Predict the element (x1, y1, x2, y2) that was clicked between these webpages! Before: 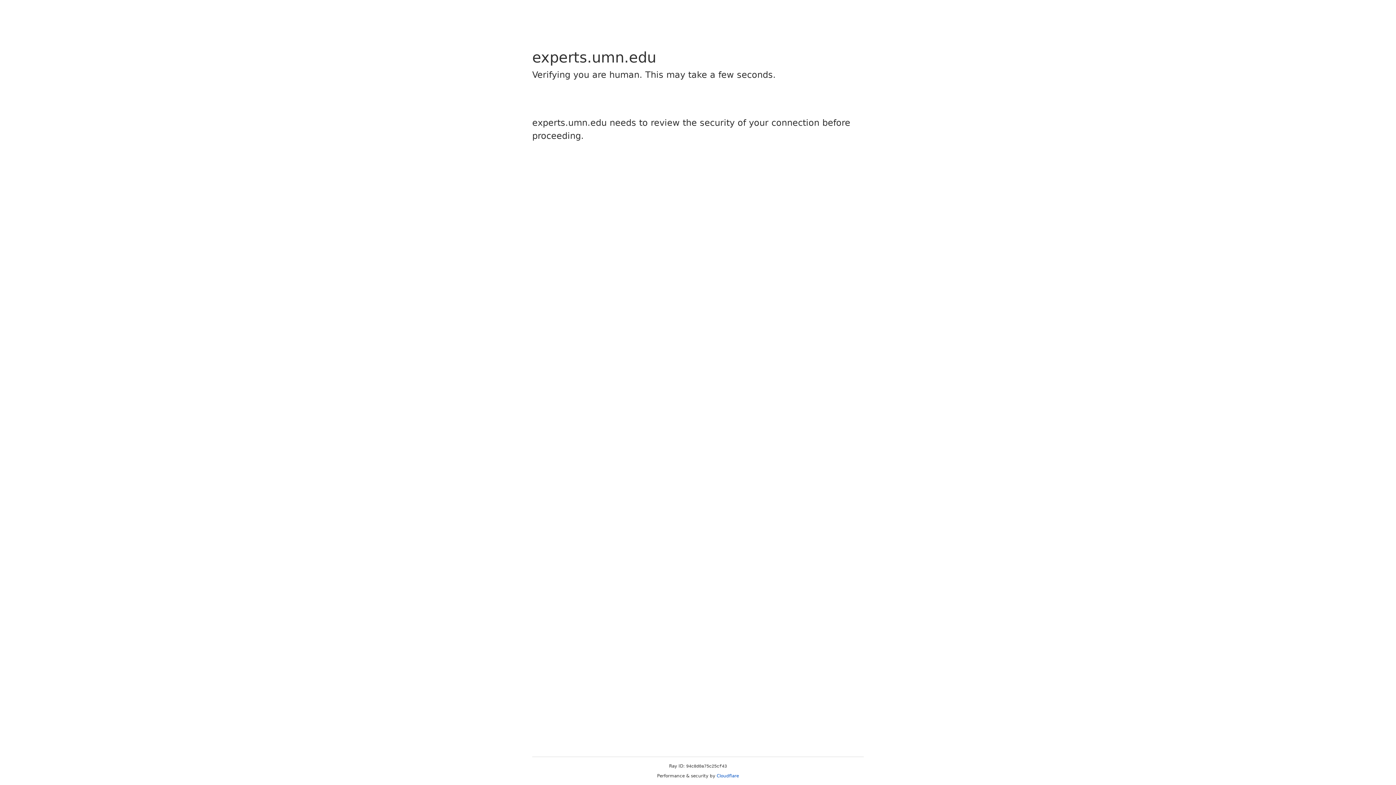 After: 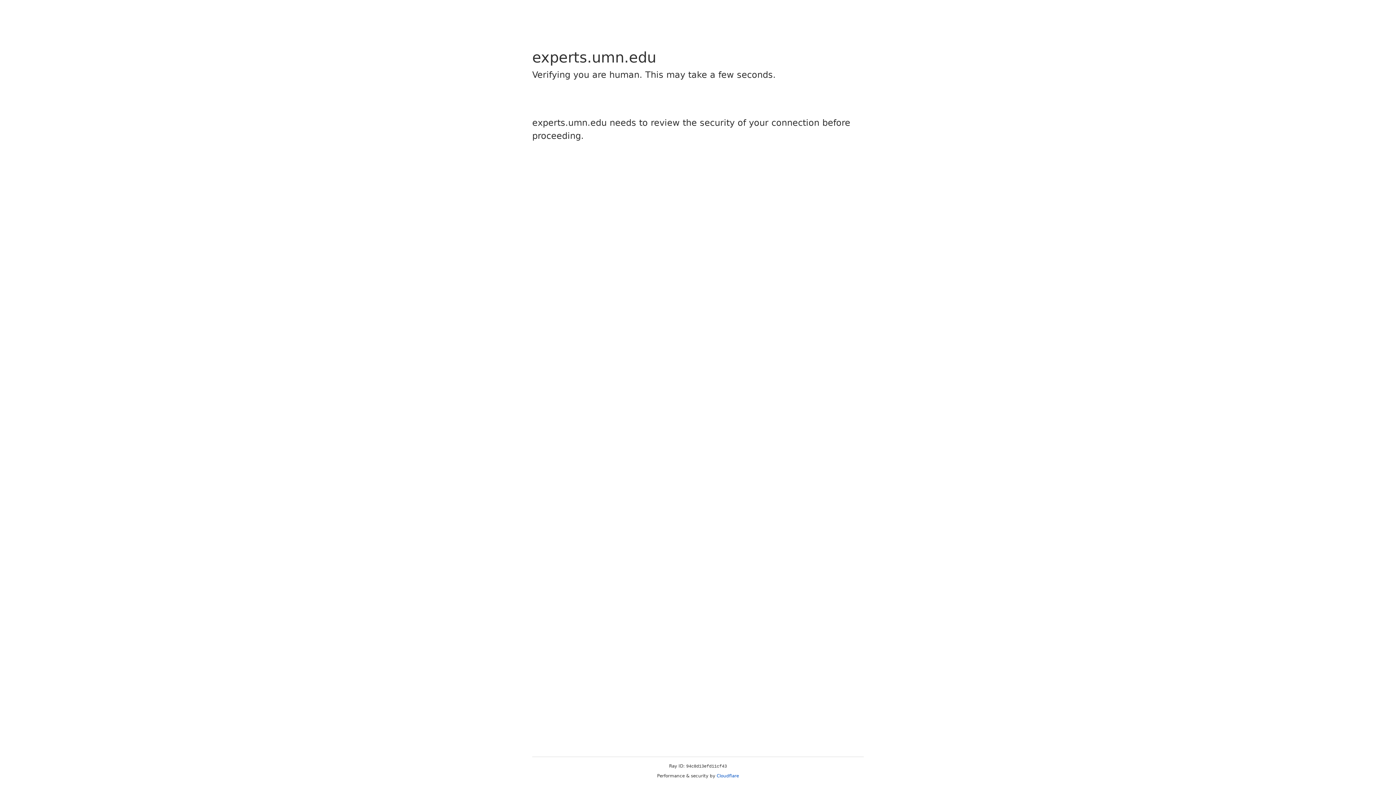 Action: bbox: (716, 773, 739, 778) label: Cloudflare